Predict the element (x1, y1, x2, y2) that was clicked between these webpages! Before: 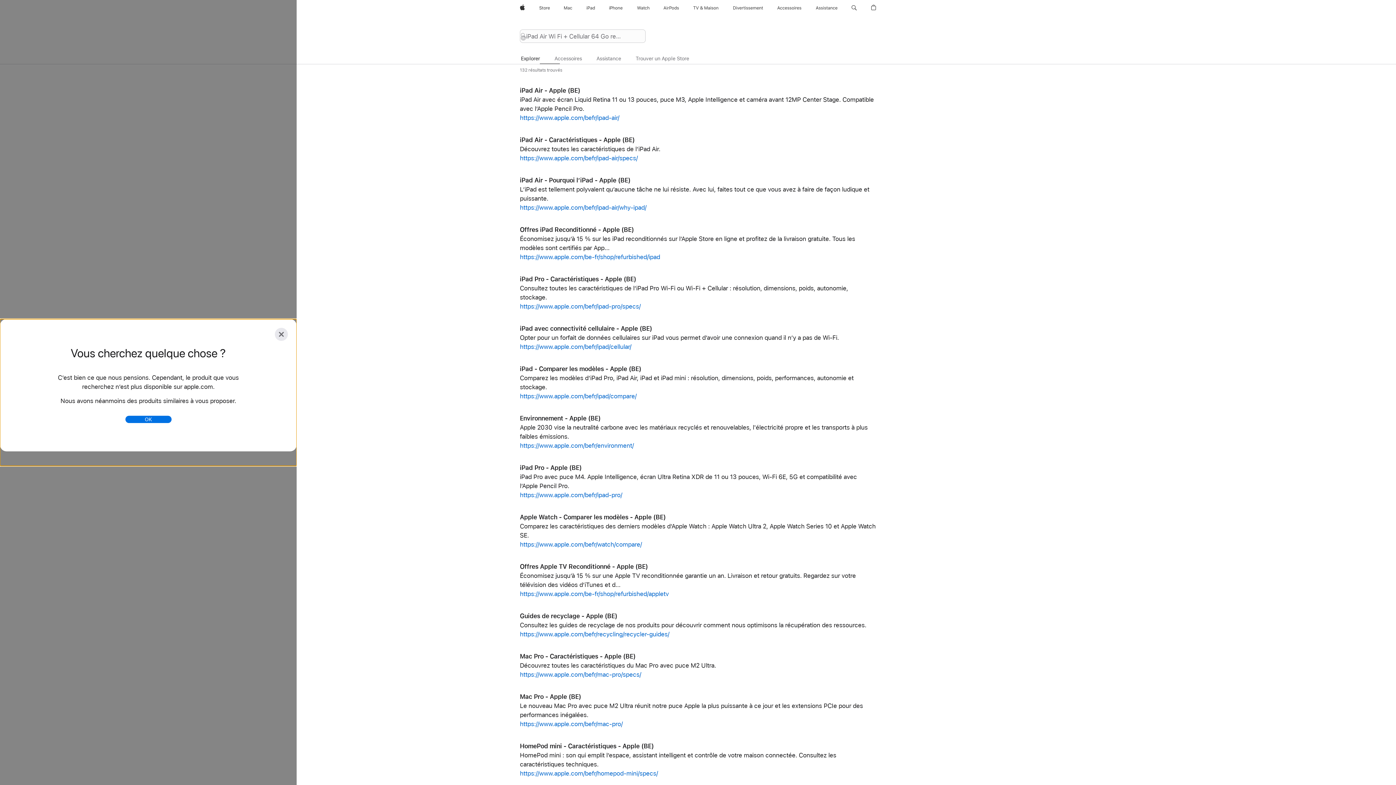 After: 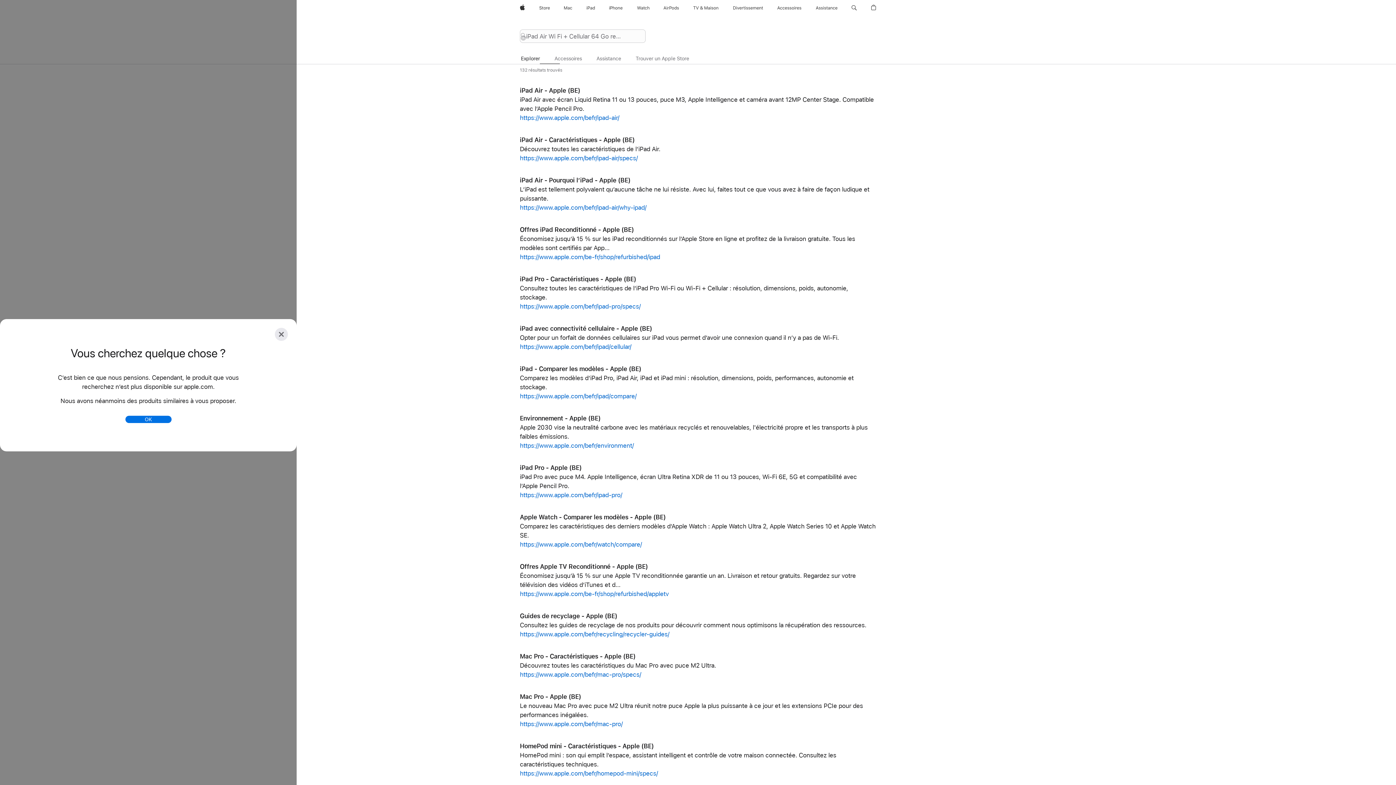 Action: bbox: (583, 0, 598, 16) label: iPad